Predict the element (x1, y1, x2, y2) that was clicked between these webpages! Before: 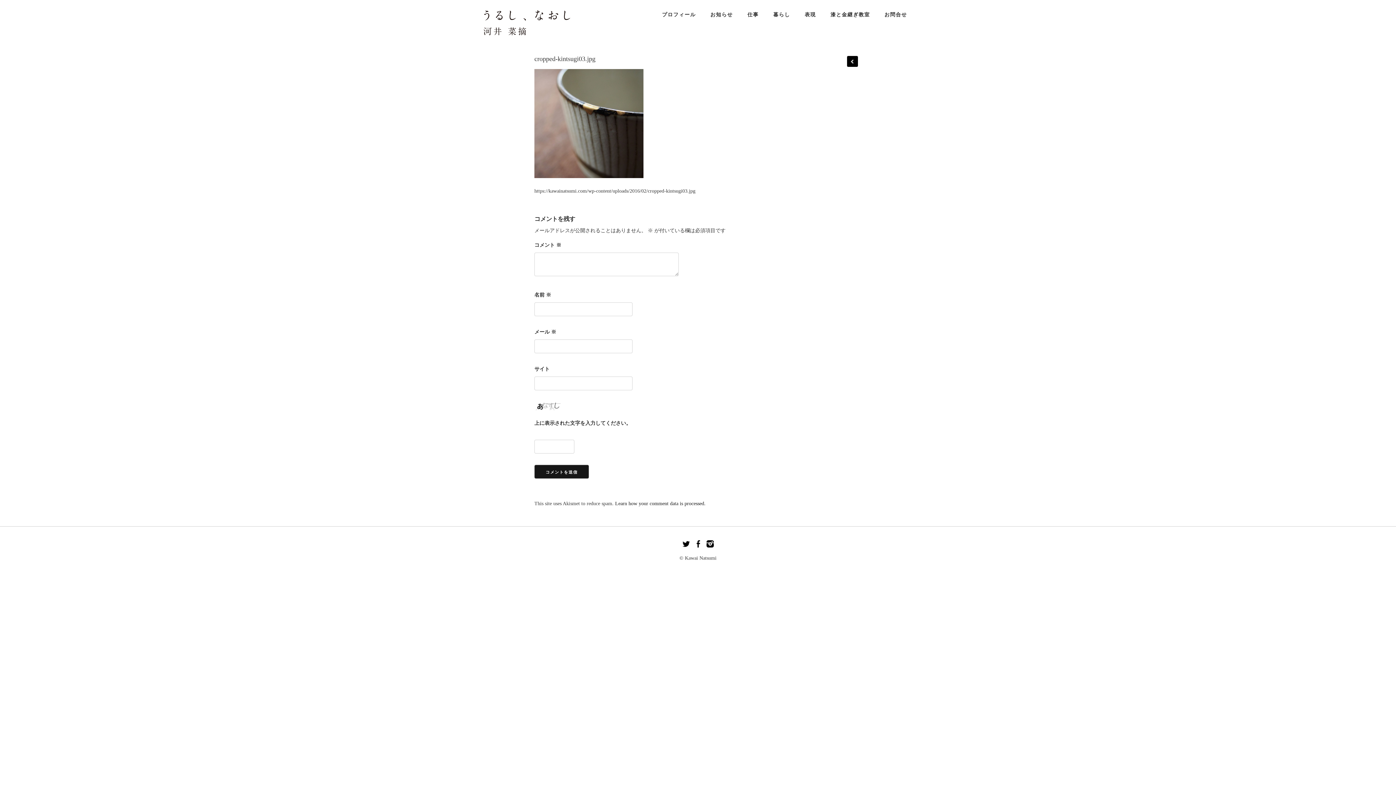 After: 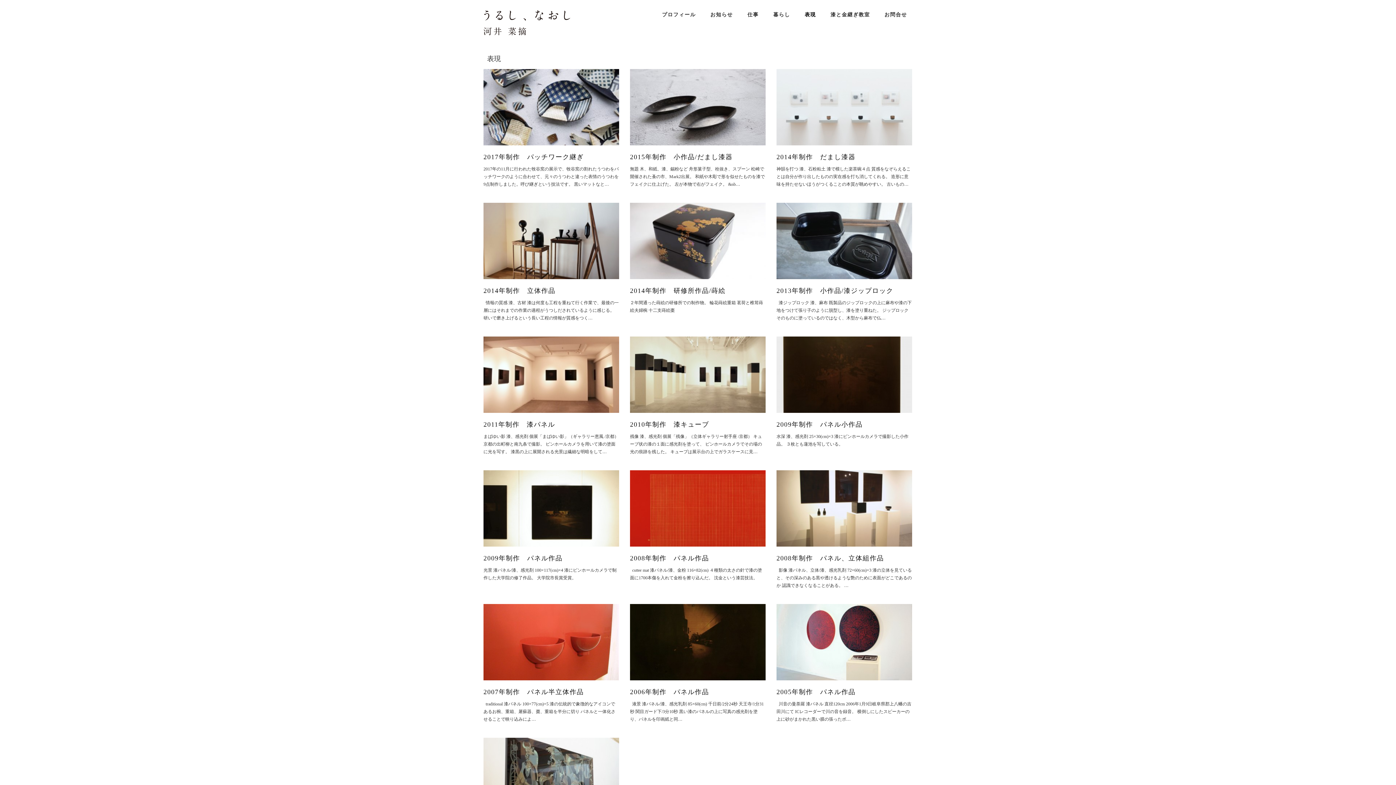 Action: label: 表現 bbox: (799, 10, 821, 19)